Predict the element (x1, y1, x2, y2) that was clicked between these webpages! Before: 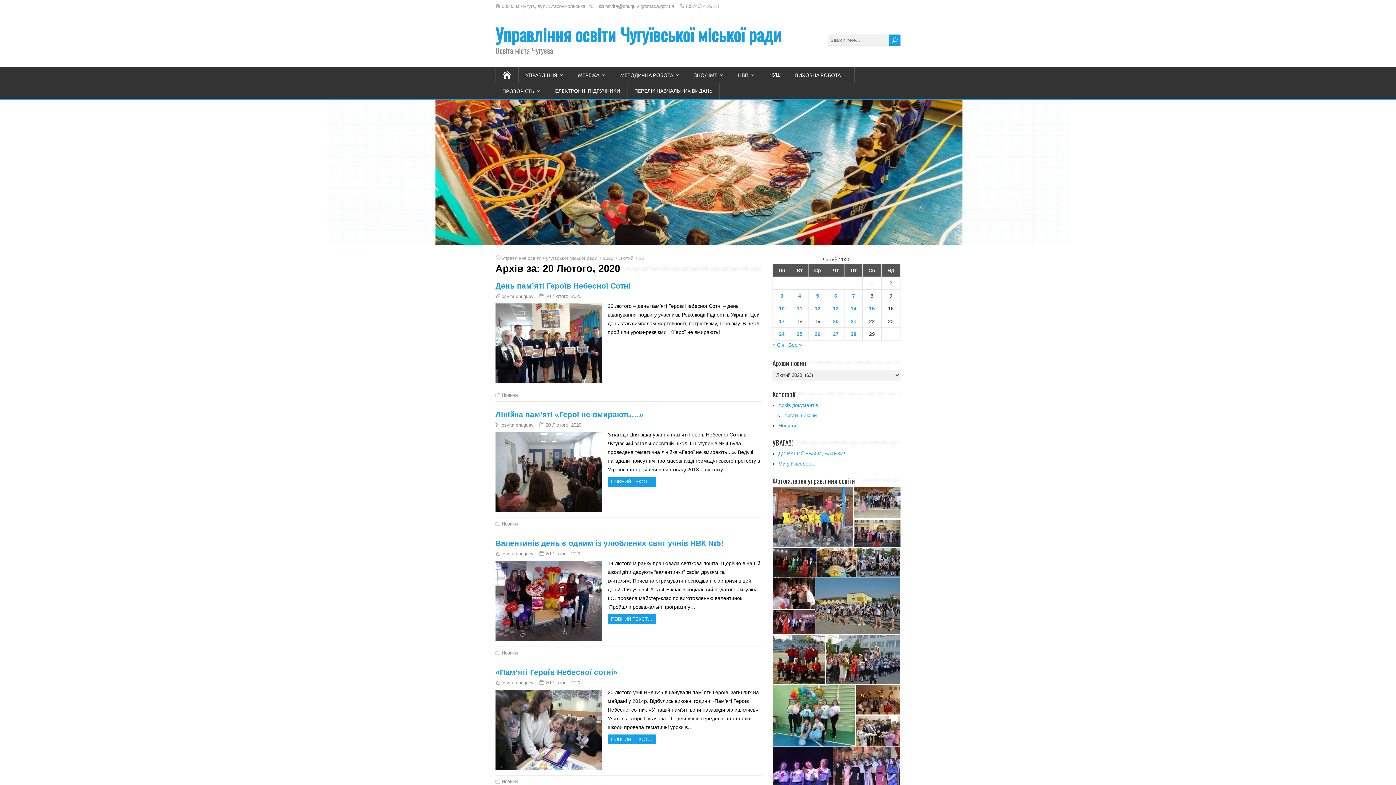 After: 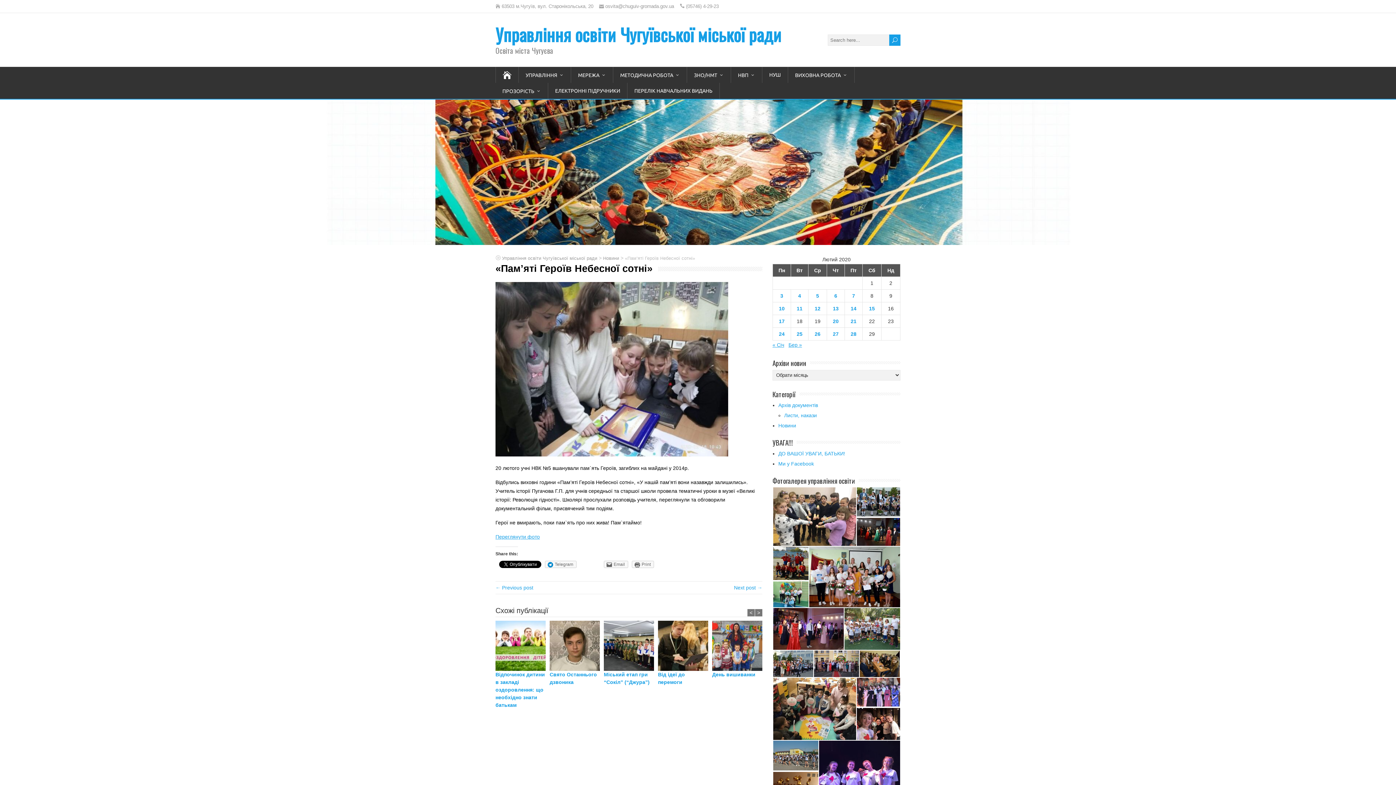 Action: bbox: (495, 668, 617, 676) label: «Пам’яті Героїв Небесної сотні»